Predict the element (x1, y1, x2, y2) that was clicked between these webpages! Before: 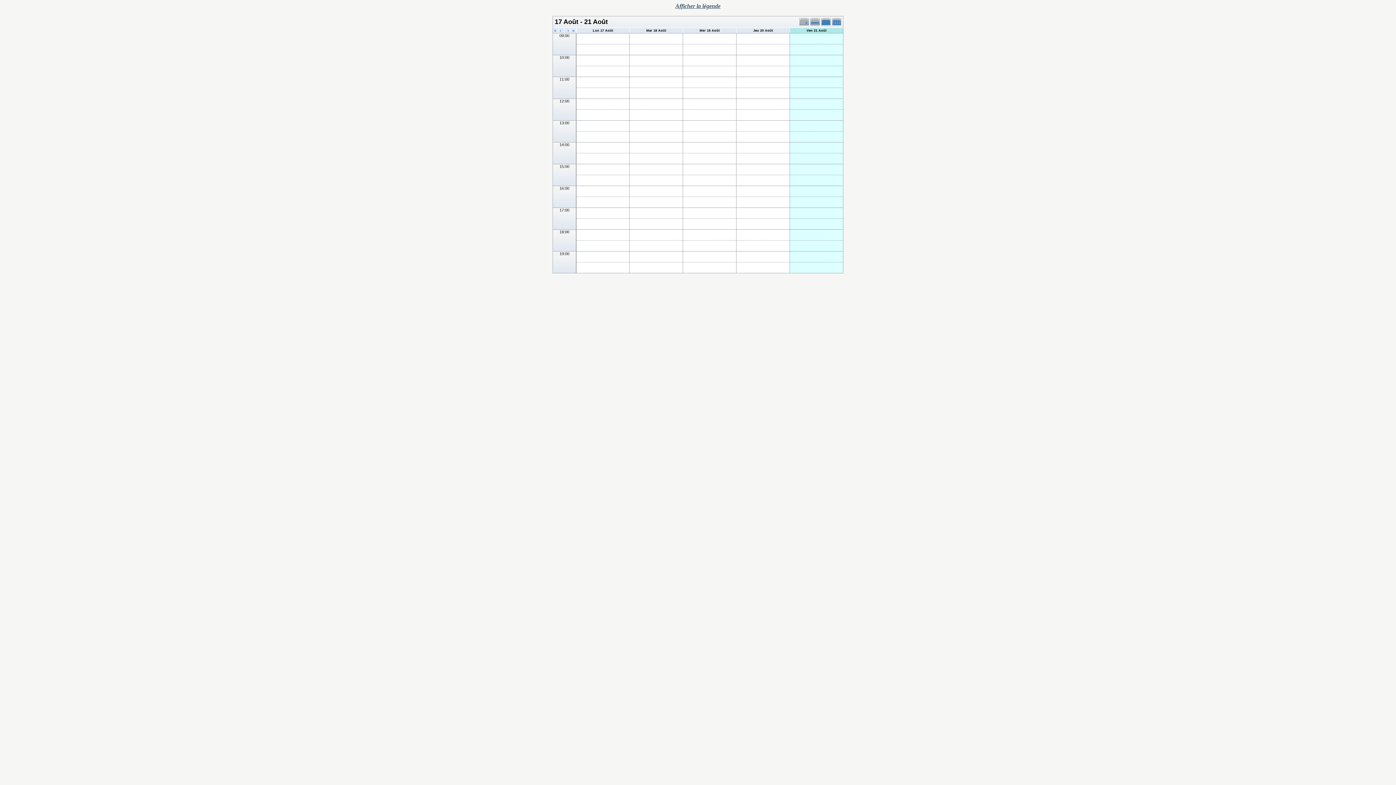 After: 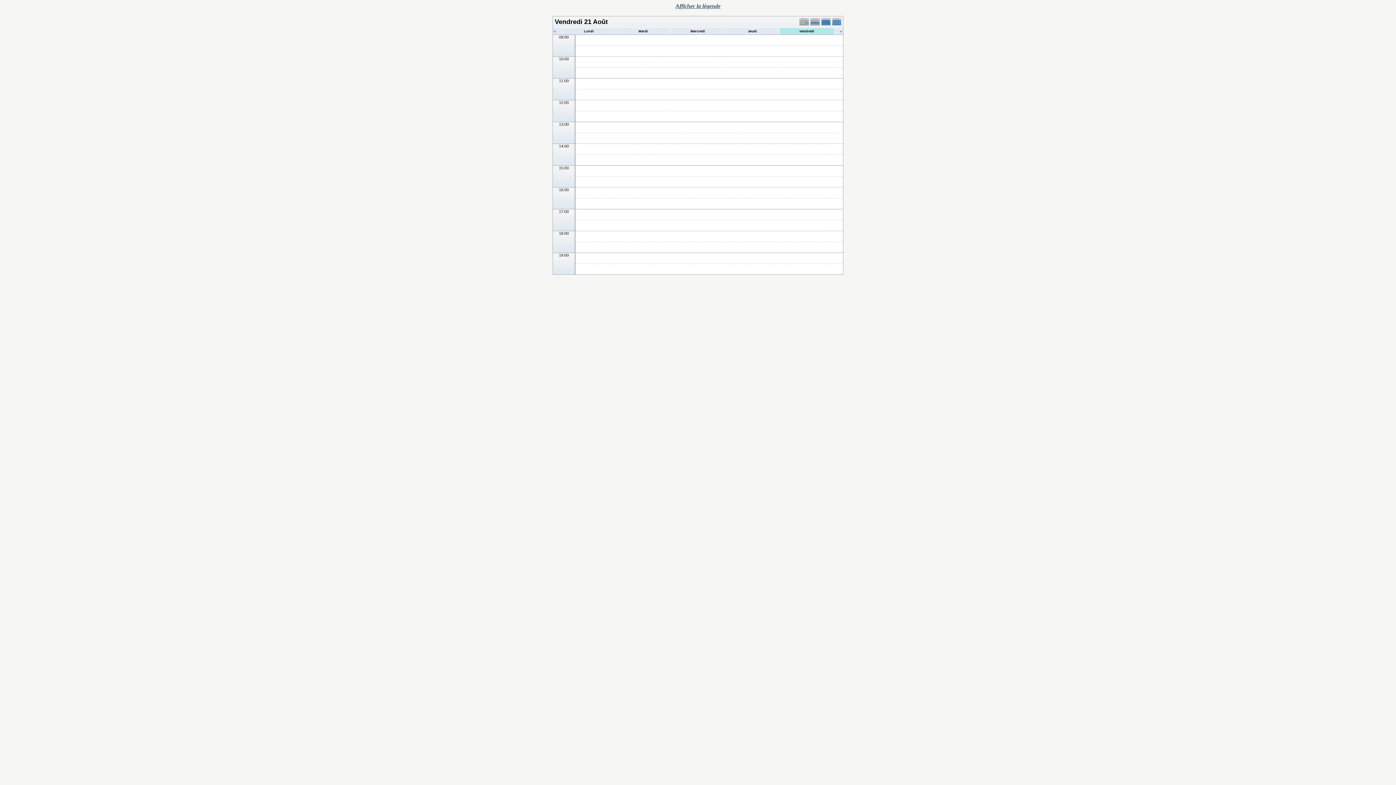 Action: label: Ven 21 Août bbox: (806, 28, 826, 32)